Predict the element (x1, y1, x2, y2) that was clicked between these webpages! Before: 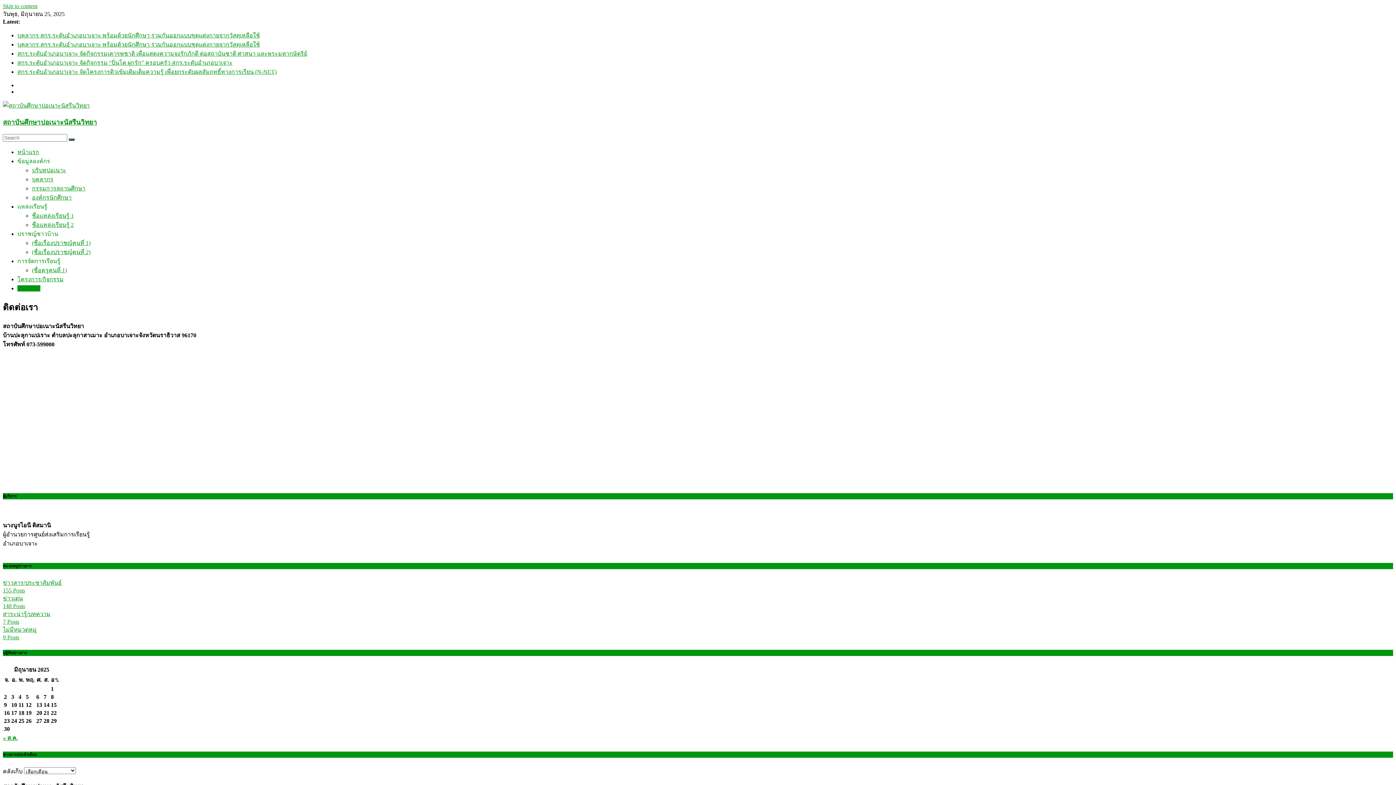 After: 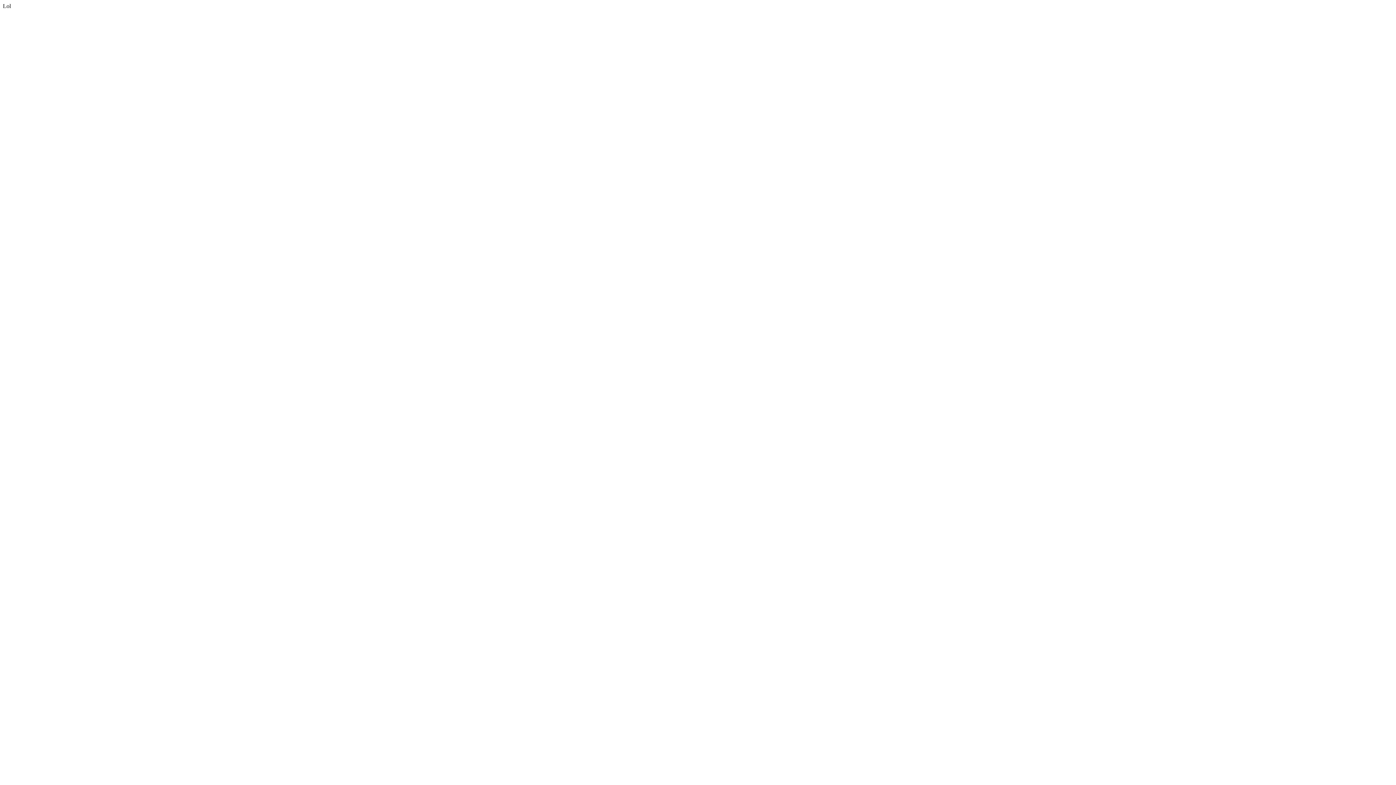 Action: bbox: (2, 118, 97, 126) label: สถาบันศึกษาปอเนาะนัสรีนวิทยา